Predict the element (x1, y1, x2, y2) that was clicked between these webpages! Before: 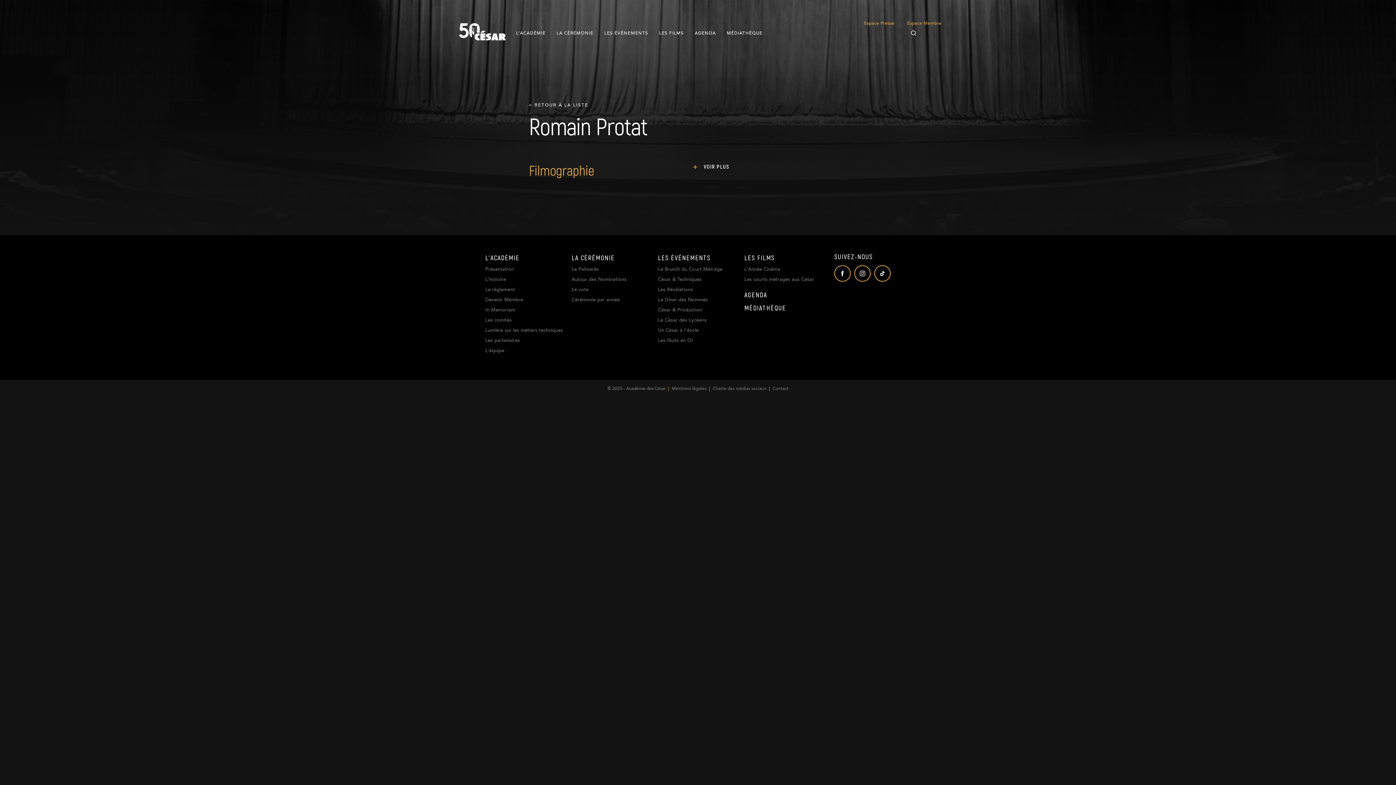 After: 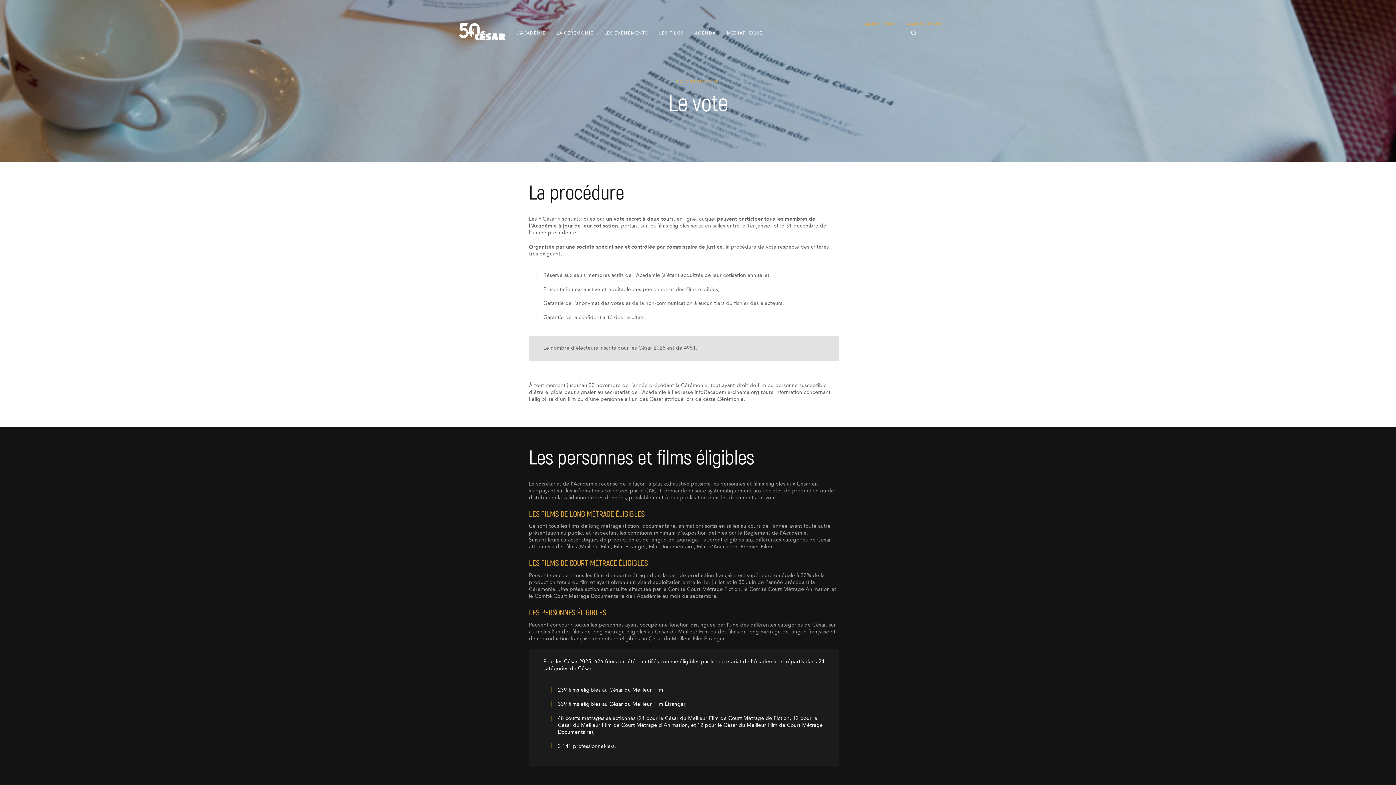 Action: bbox: (571, 287, 588, 292) label: Le vote